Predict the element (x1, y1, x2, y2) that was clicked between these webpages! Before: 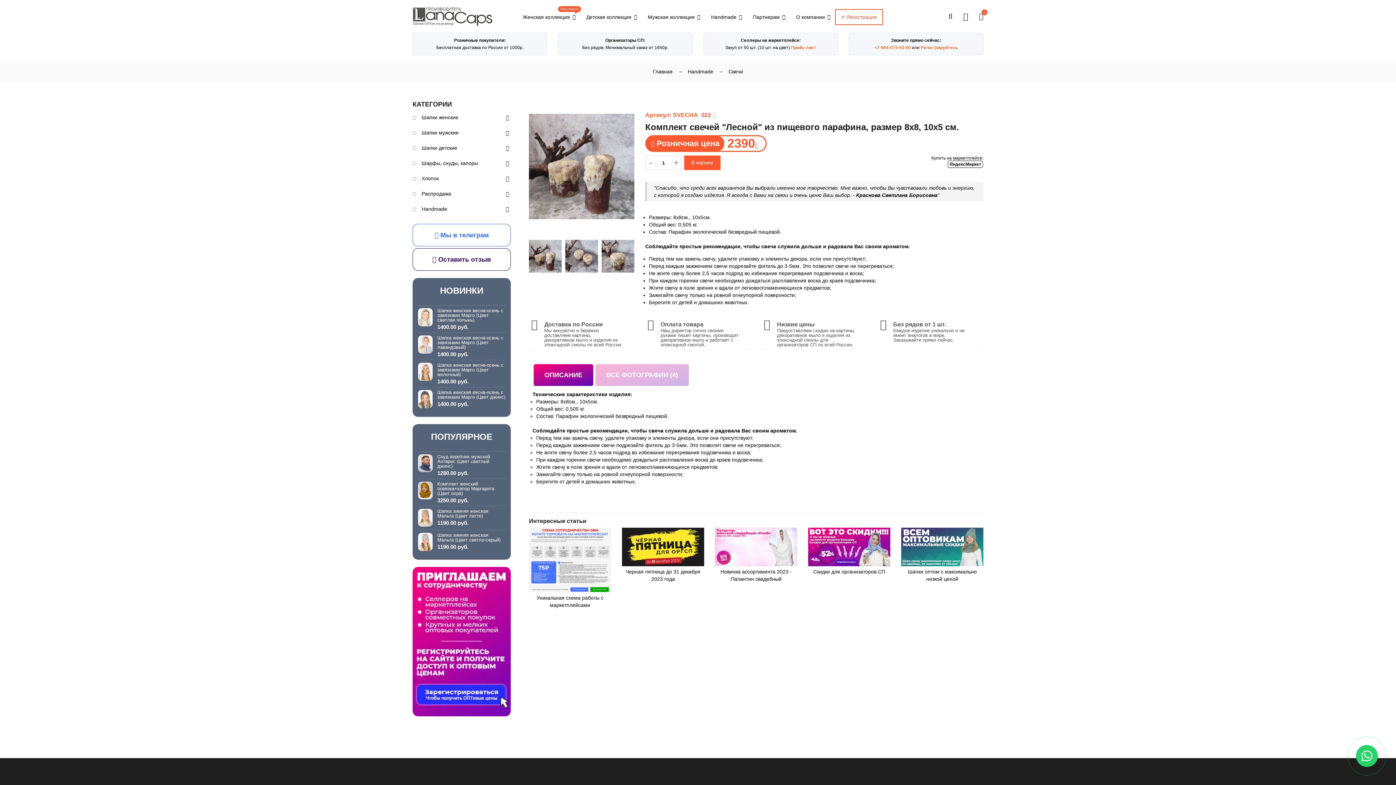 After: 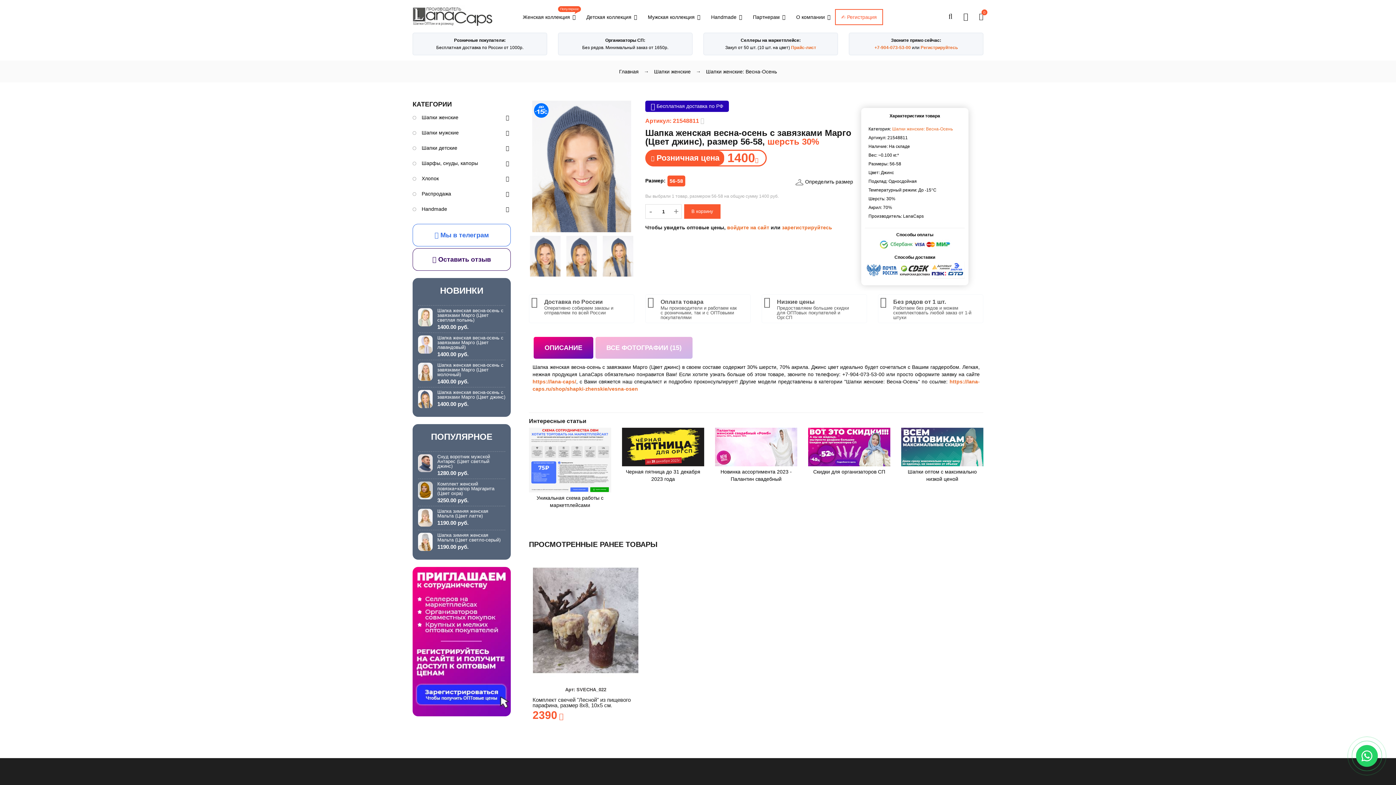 Action: label: Шапка женская весна-осень с завязками Марго (Цвет джинс)
1400.00 руб. bbox: (418, 387, 505, 411)